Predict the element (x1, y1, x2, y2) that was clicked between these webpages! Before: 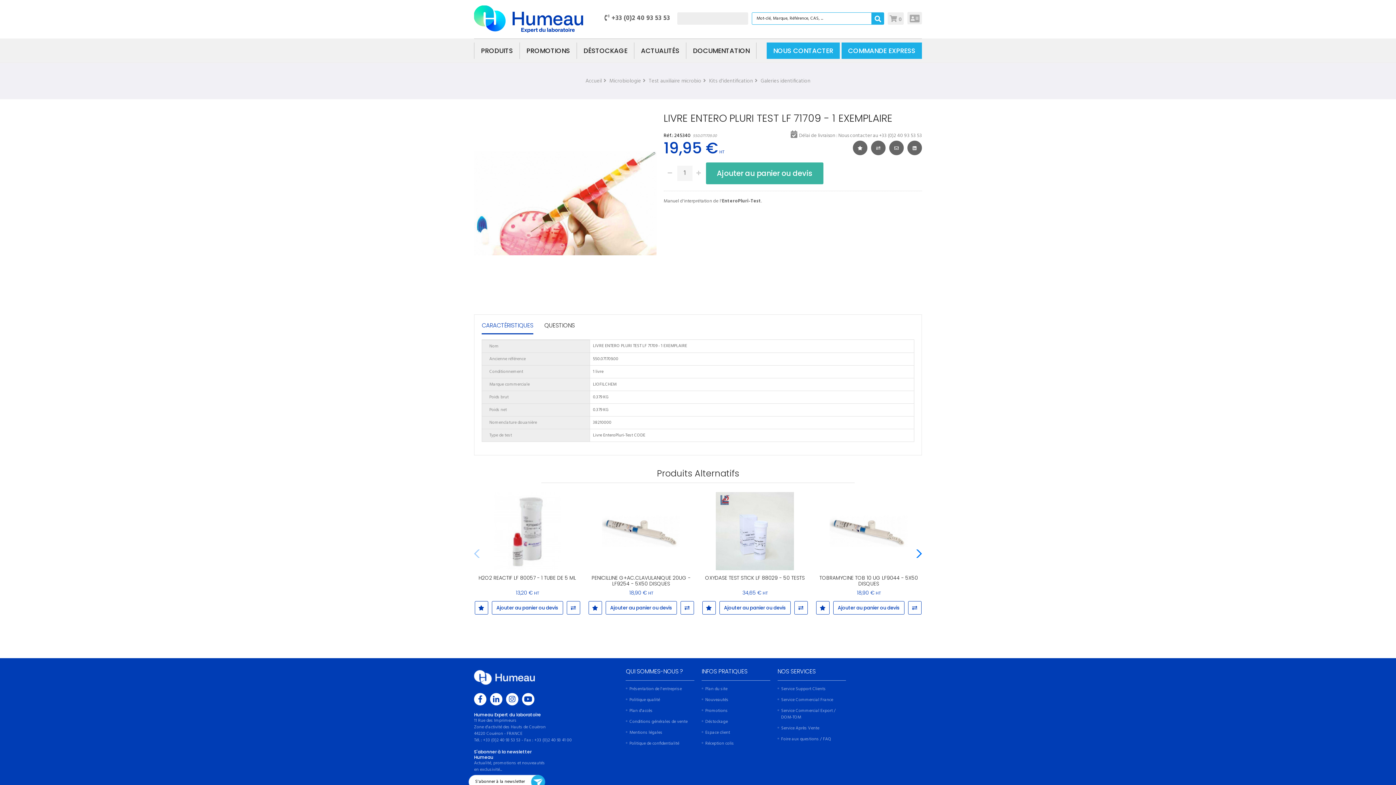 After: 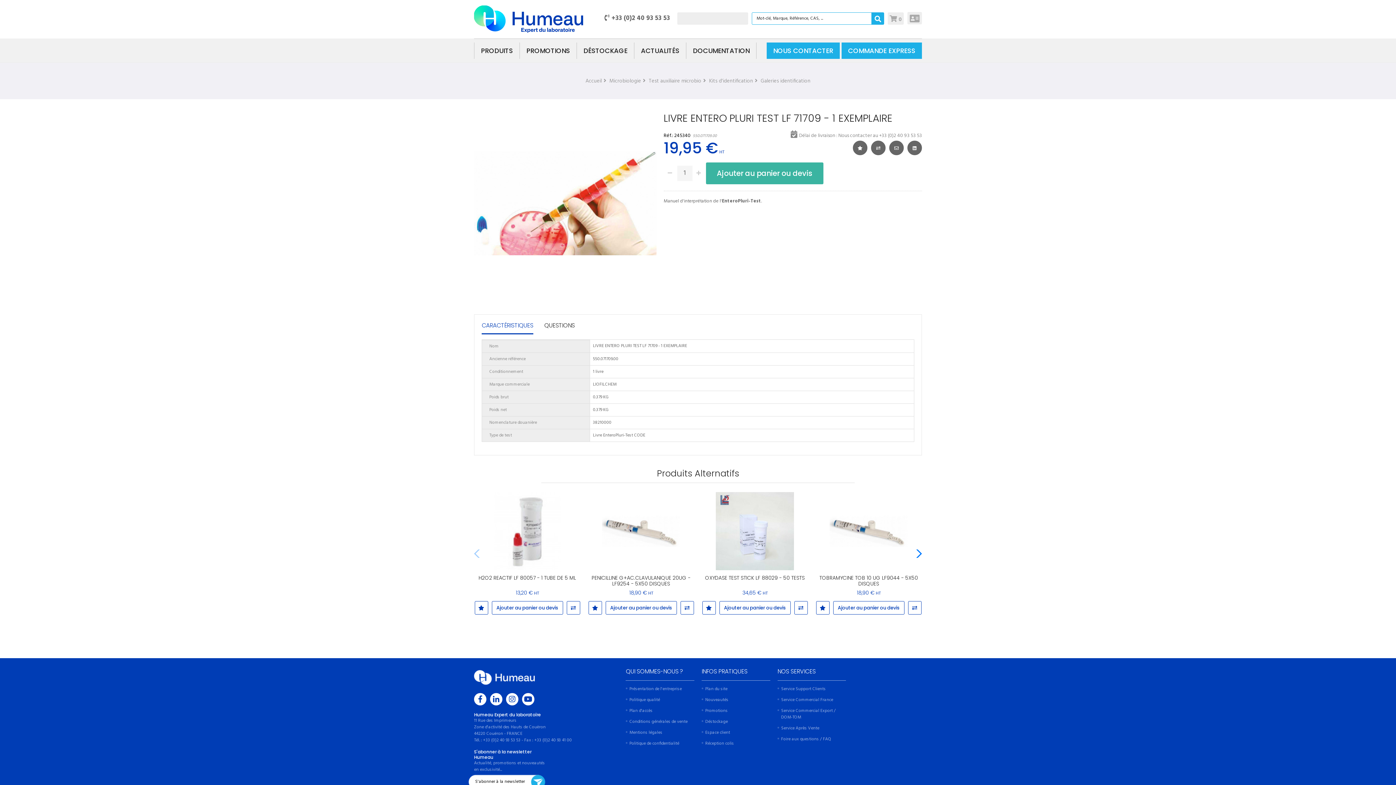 Action: bbox: (481, 321, 533, 334) label: CARACTÉRISTIQUES